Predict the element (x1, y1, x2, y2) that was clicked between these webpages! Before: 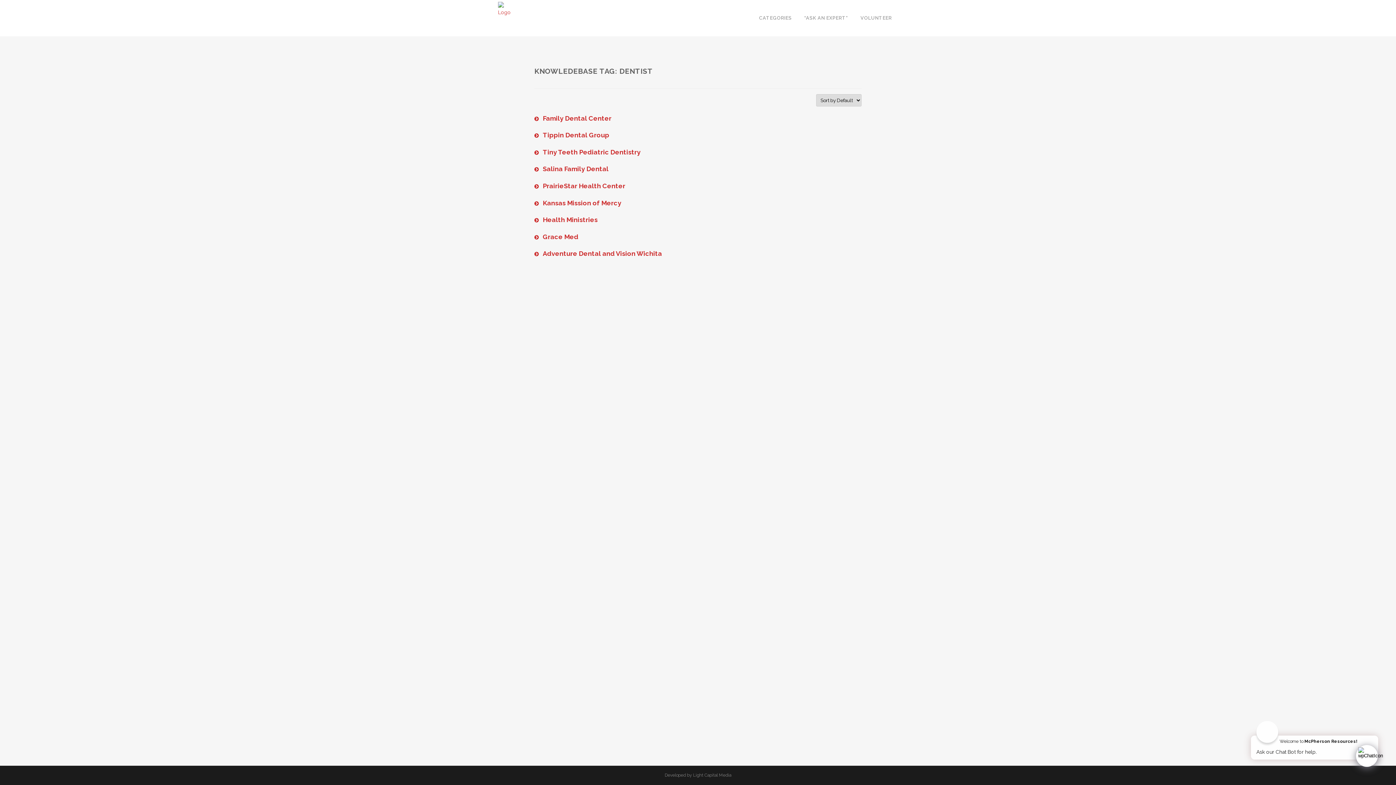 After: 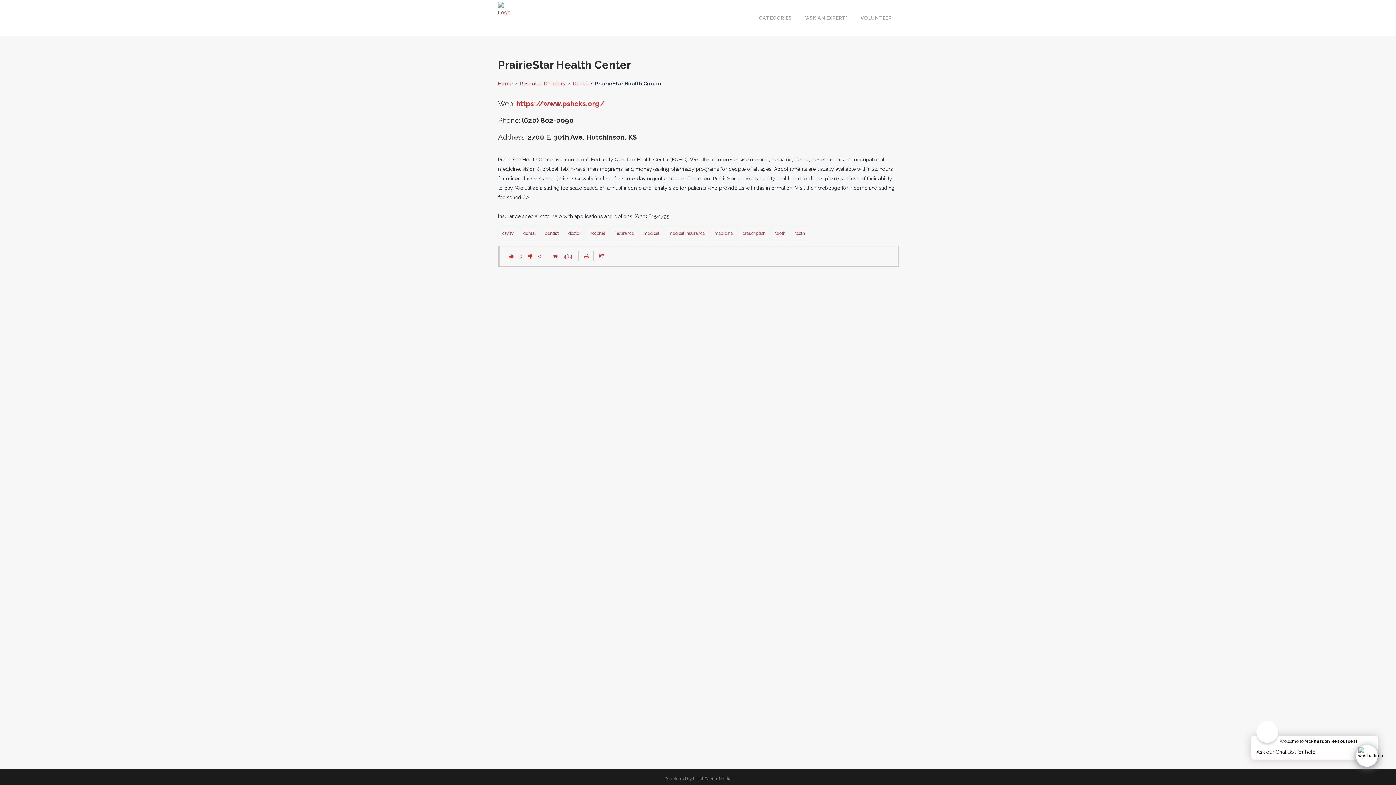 Action: label:  PrairieStar Health Center bbox: (534, 183, 625, 189)